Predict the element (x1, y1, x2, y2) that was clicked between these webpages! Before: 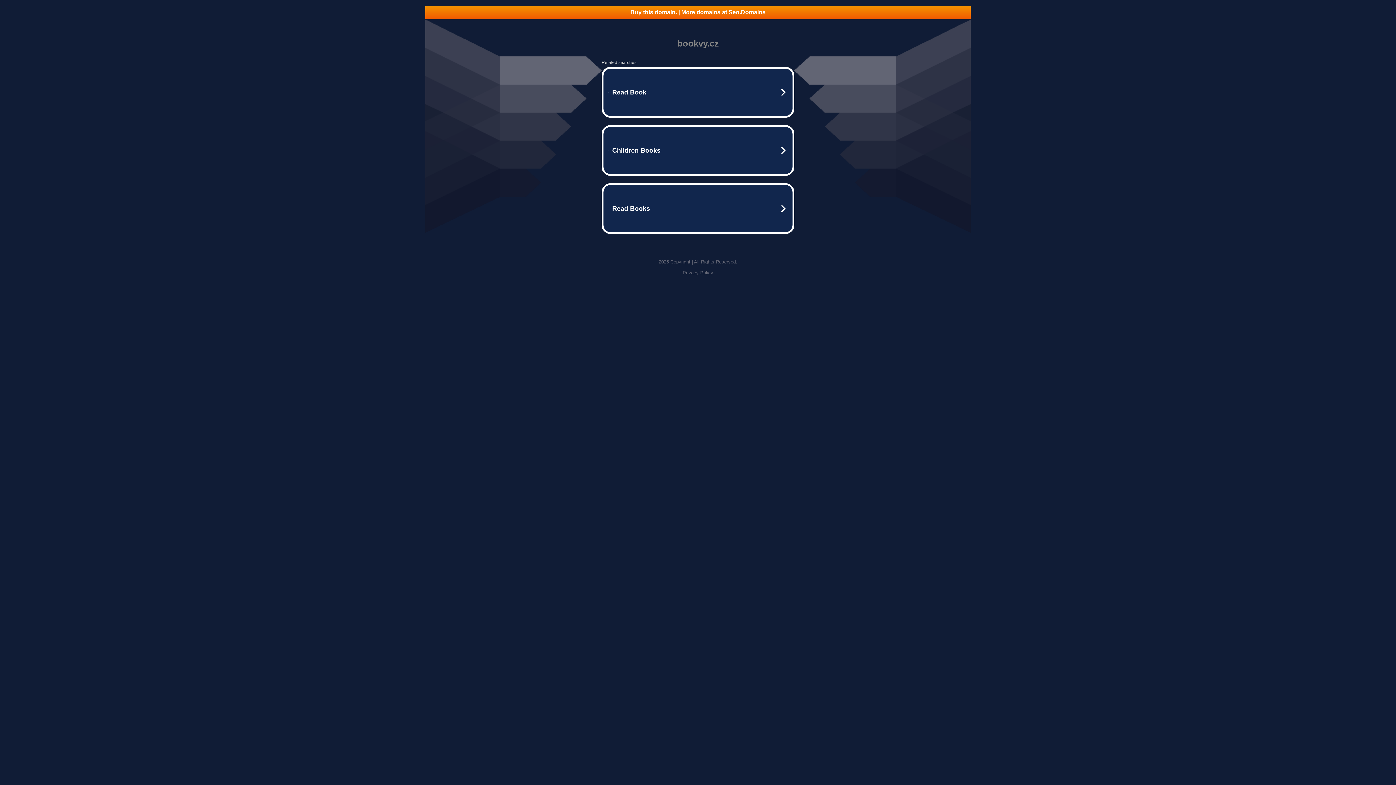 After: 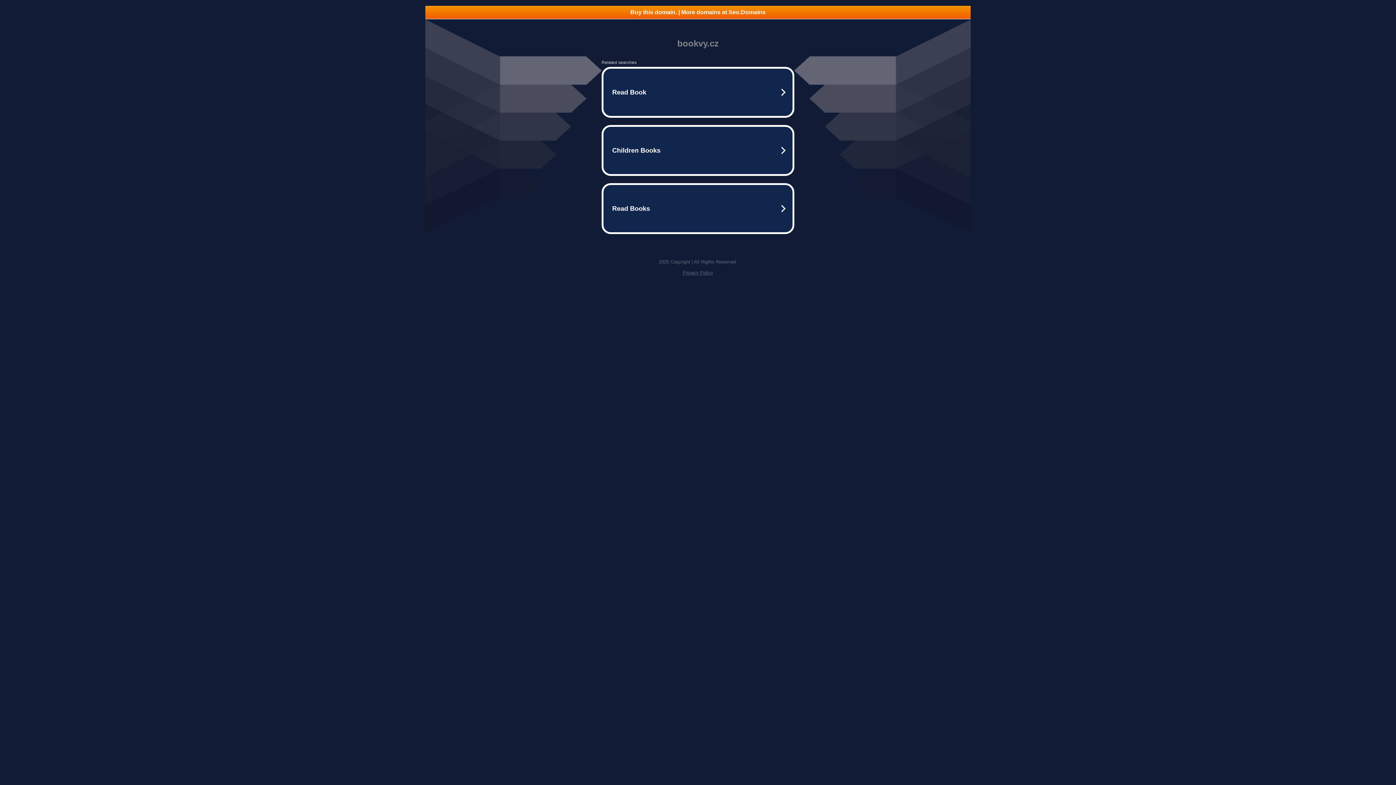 Action: bbox: (682, 270, 713, 275) label: Privacy Policy